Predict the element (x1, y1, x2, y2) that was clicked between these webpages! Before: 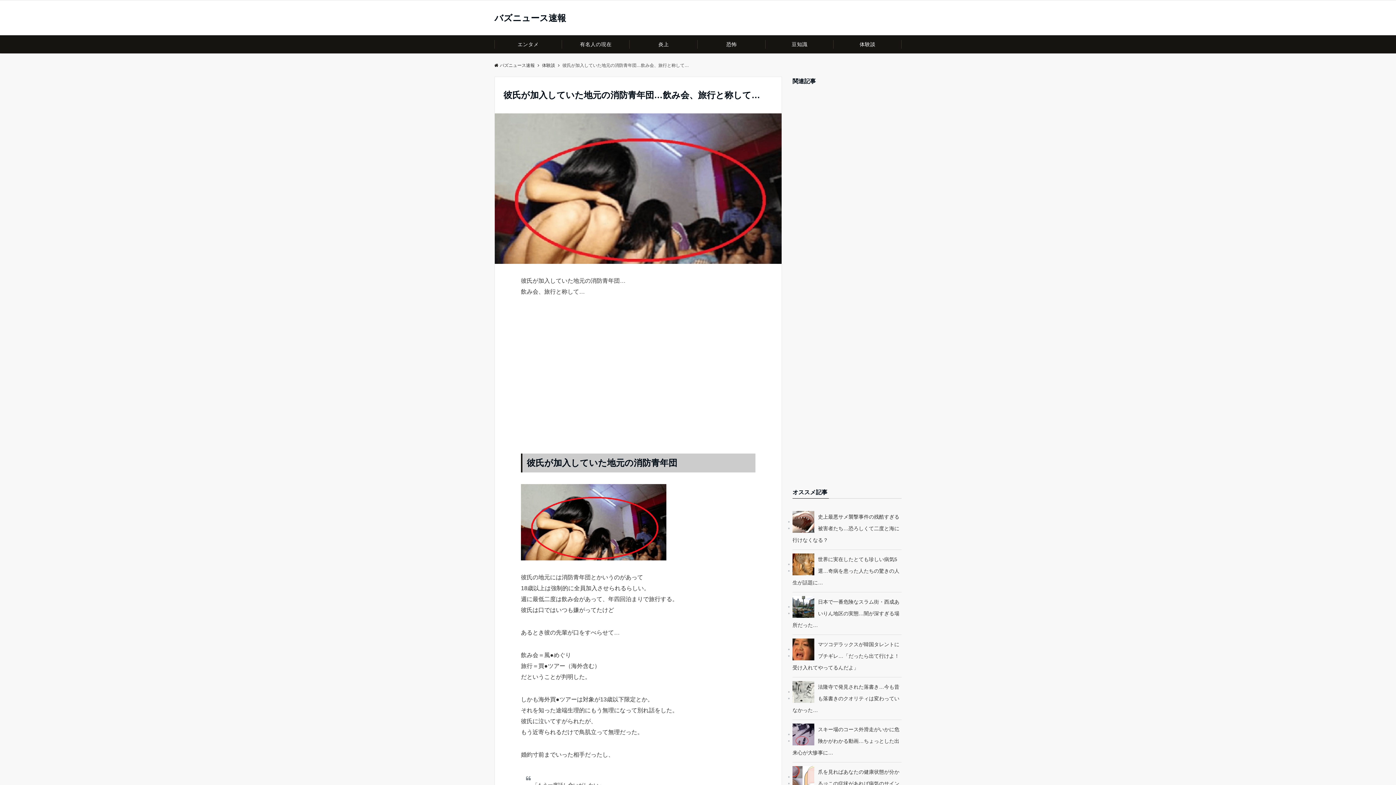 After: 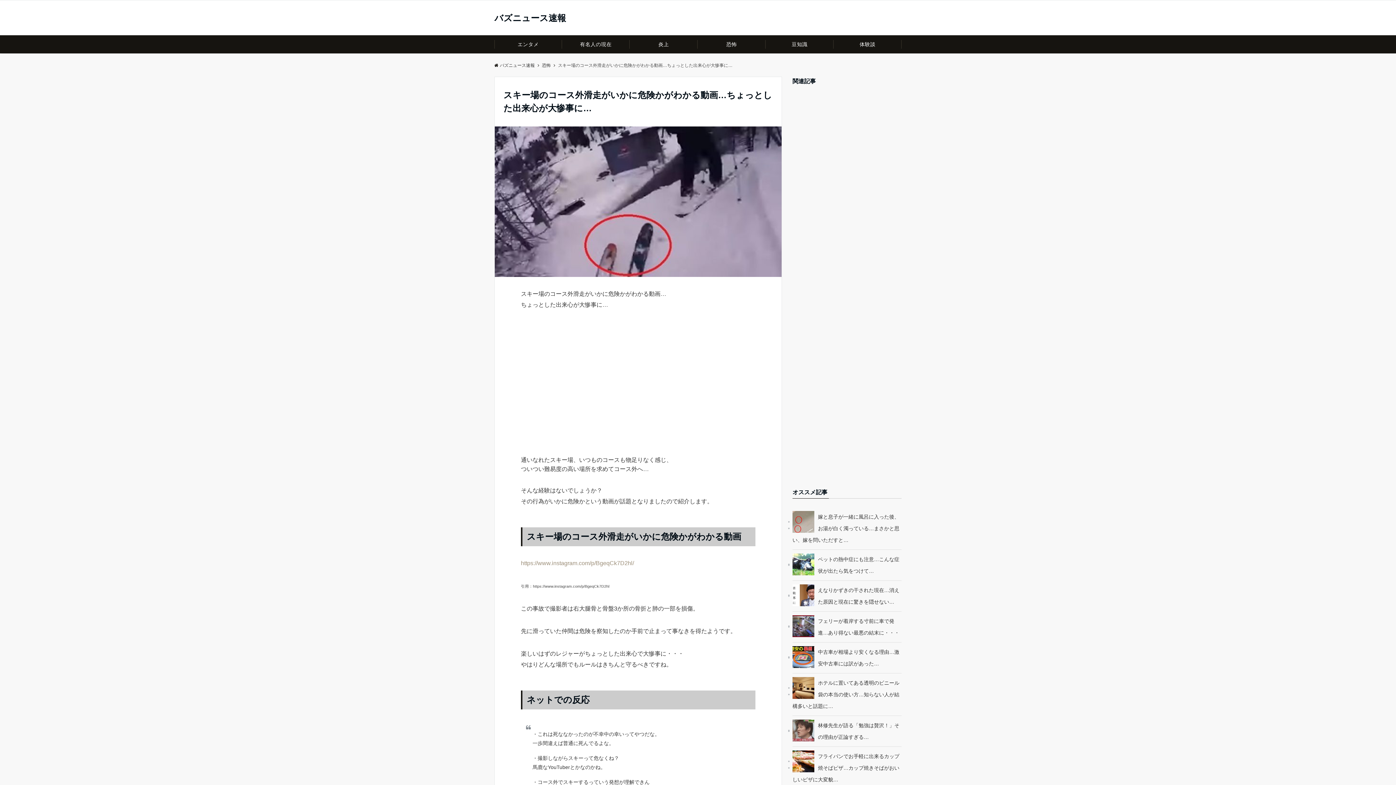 Action: bbox: (792, 724, 901, 758) label: スキー場のコース外滑走がいかに危険かがわかる動画…ちょっとした出来心が大惨事に…